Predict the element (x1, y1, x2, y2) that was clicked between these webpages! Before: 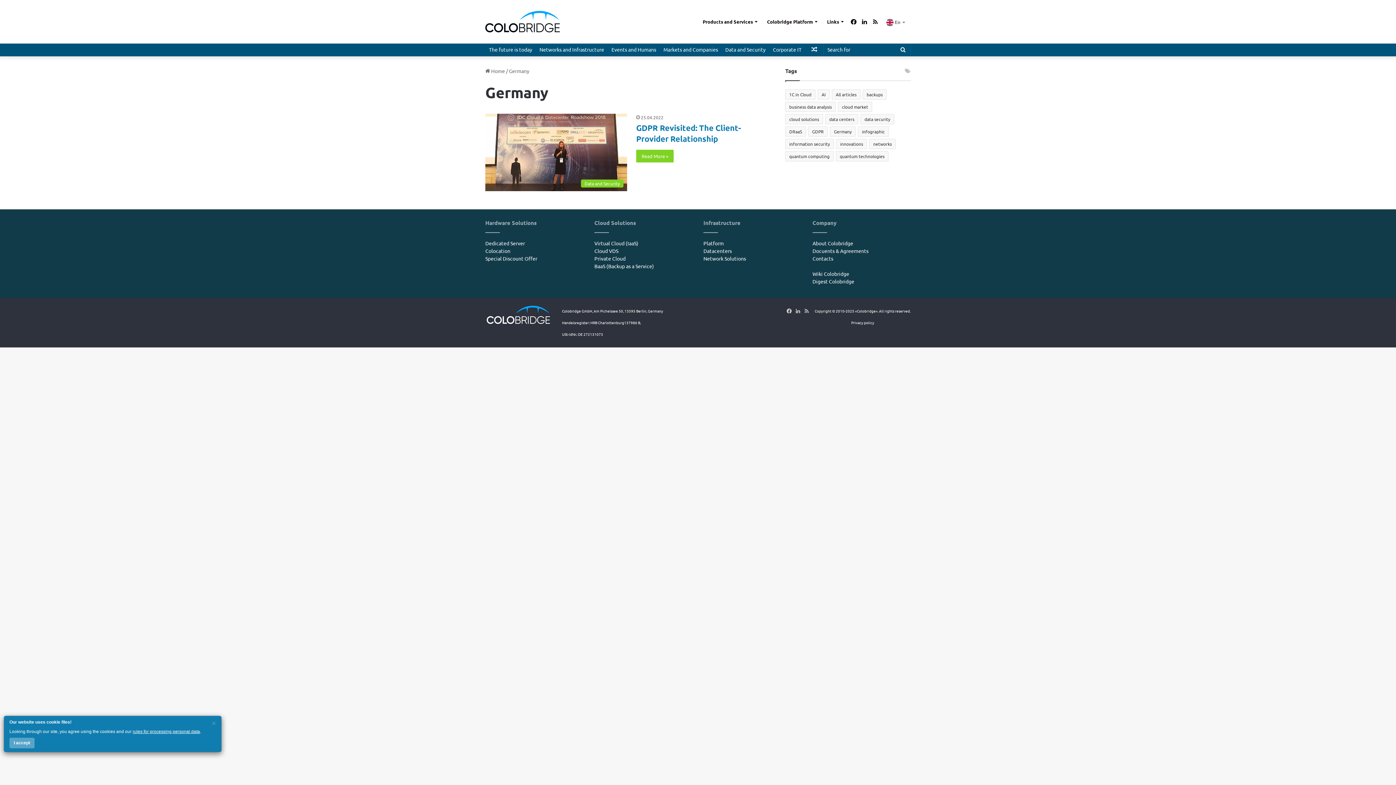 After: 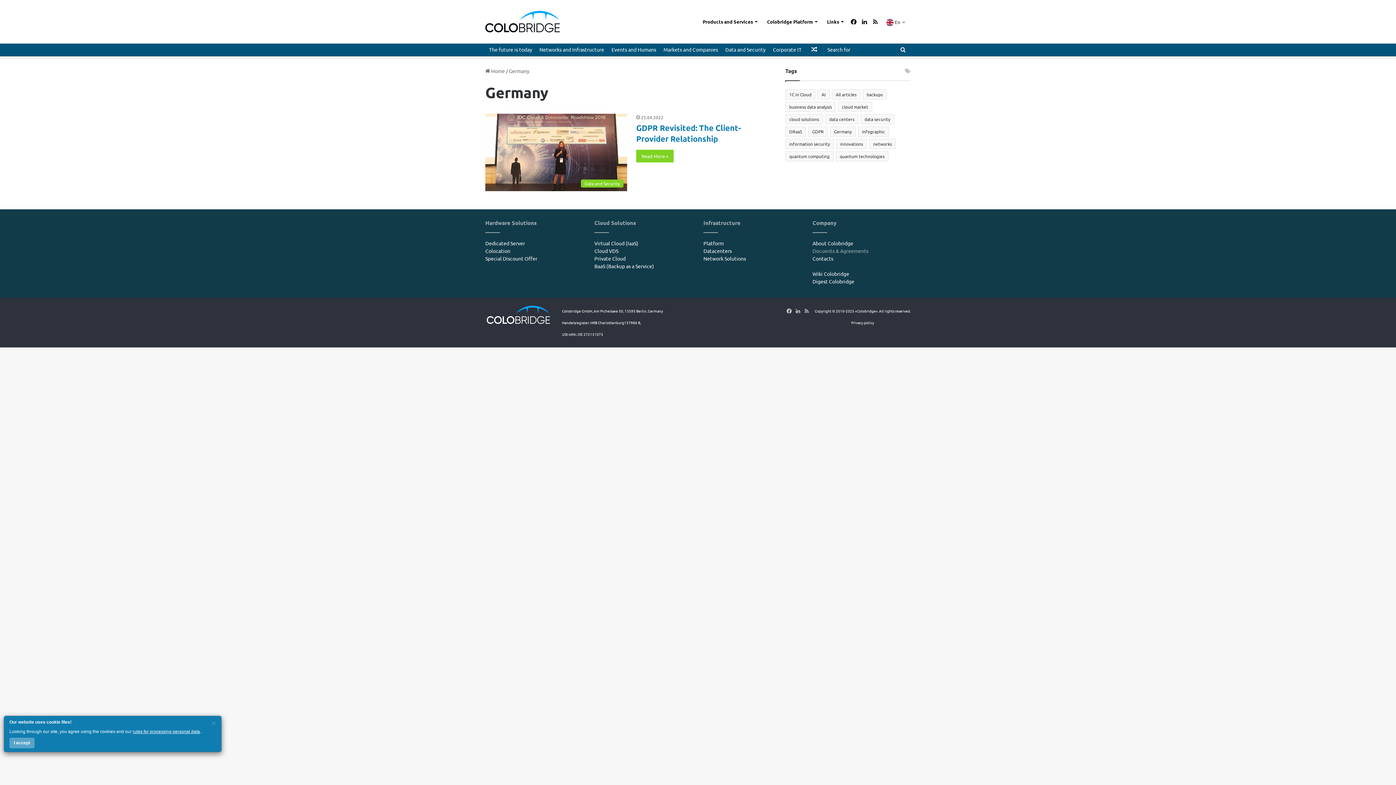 Action: bbox: (812, 247, 868, 254) label: Docuents & Agreements